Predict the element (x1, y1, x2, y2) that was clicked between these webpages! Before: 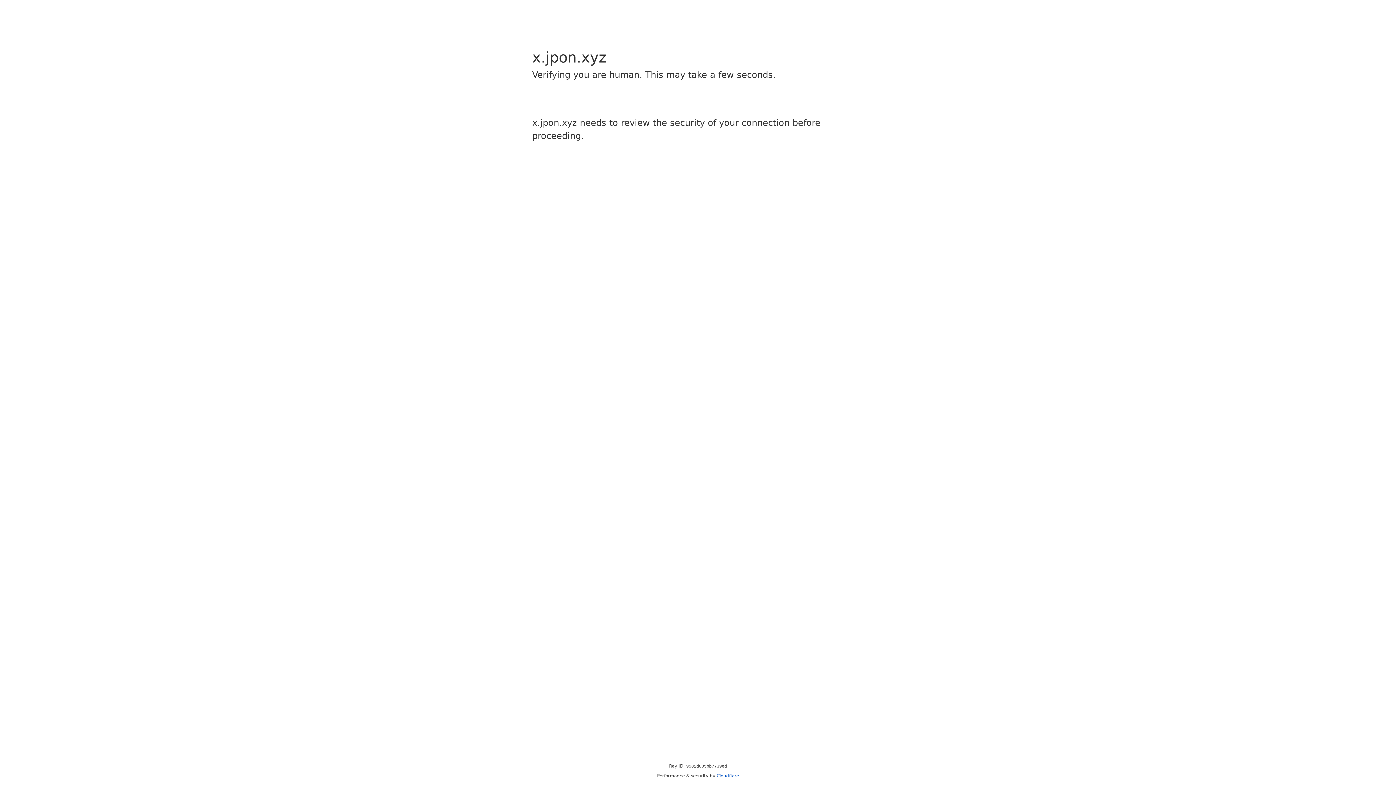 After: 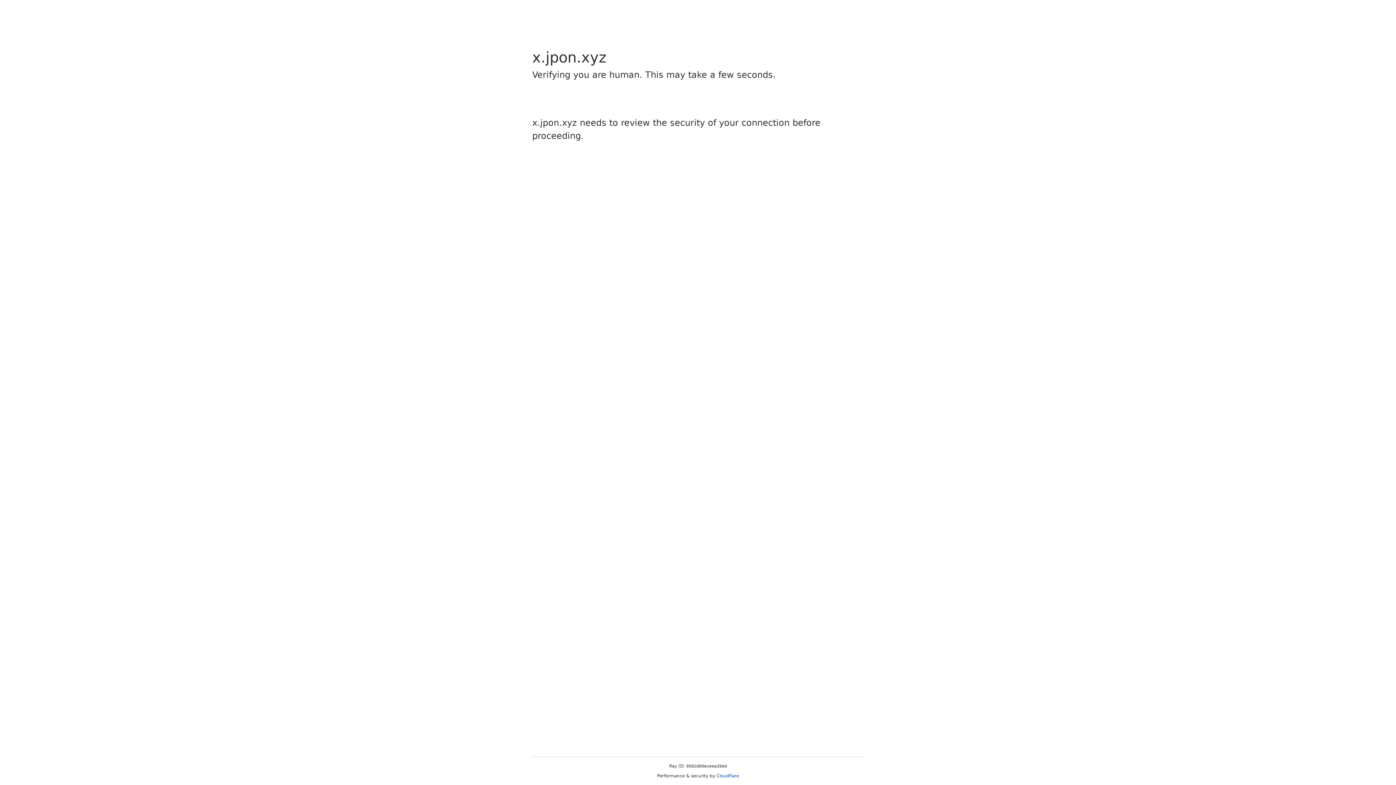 Action: label: Cloudflare bbox: (716, 773, 739, 778)